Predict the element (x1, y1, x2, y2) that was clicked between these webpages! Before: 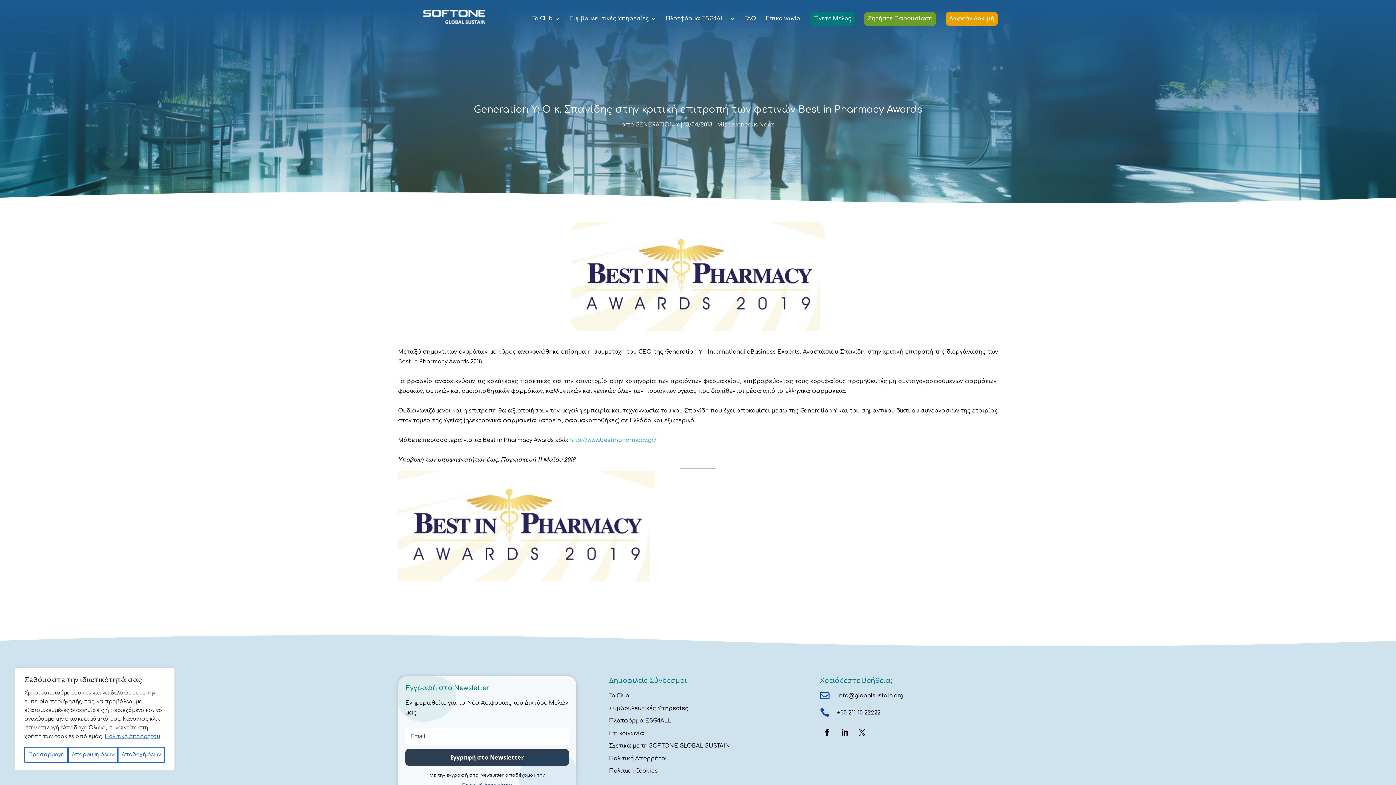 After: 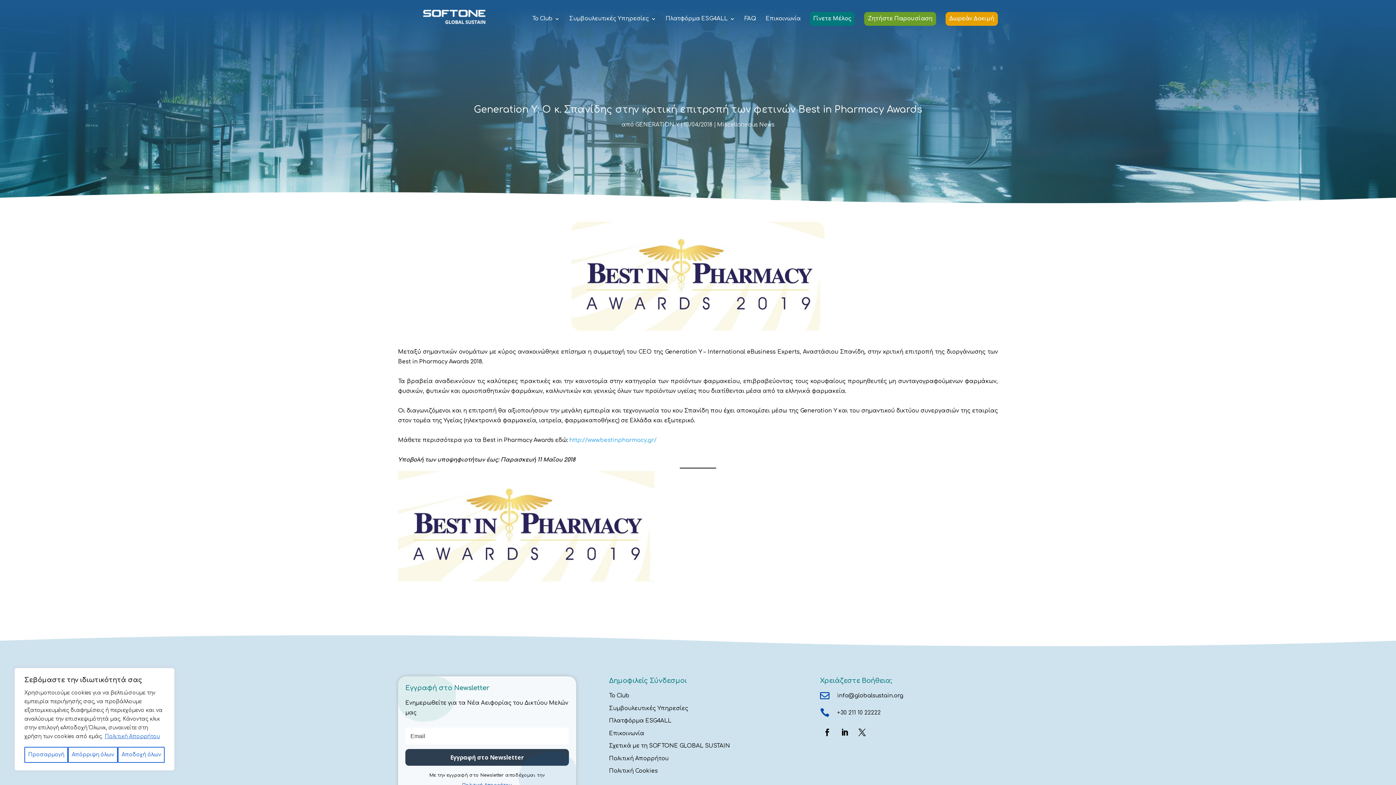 Action: bbox: (855, 725, 869, 740)